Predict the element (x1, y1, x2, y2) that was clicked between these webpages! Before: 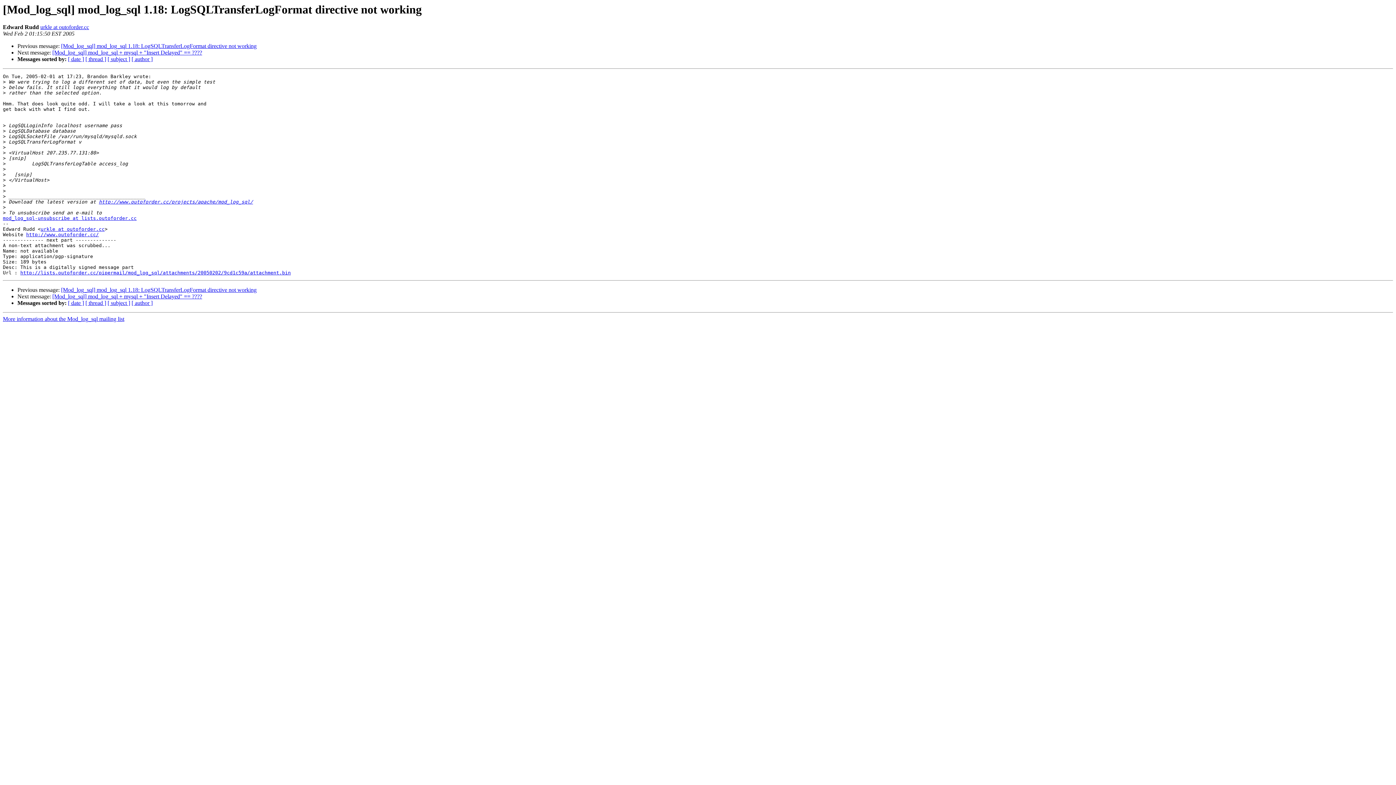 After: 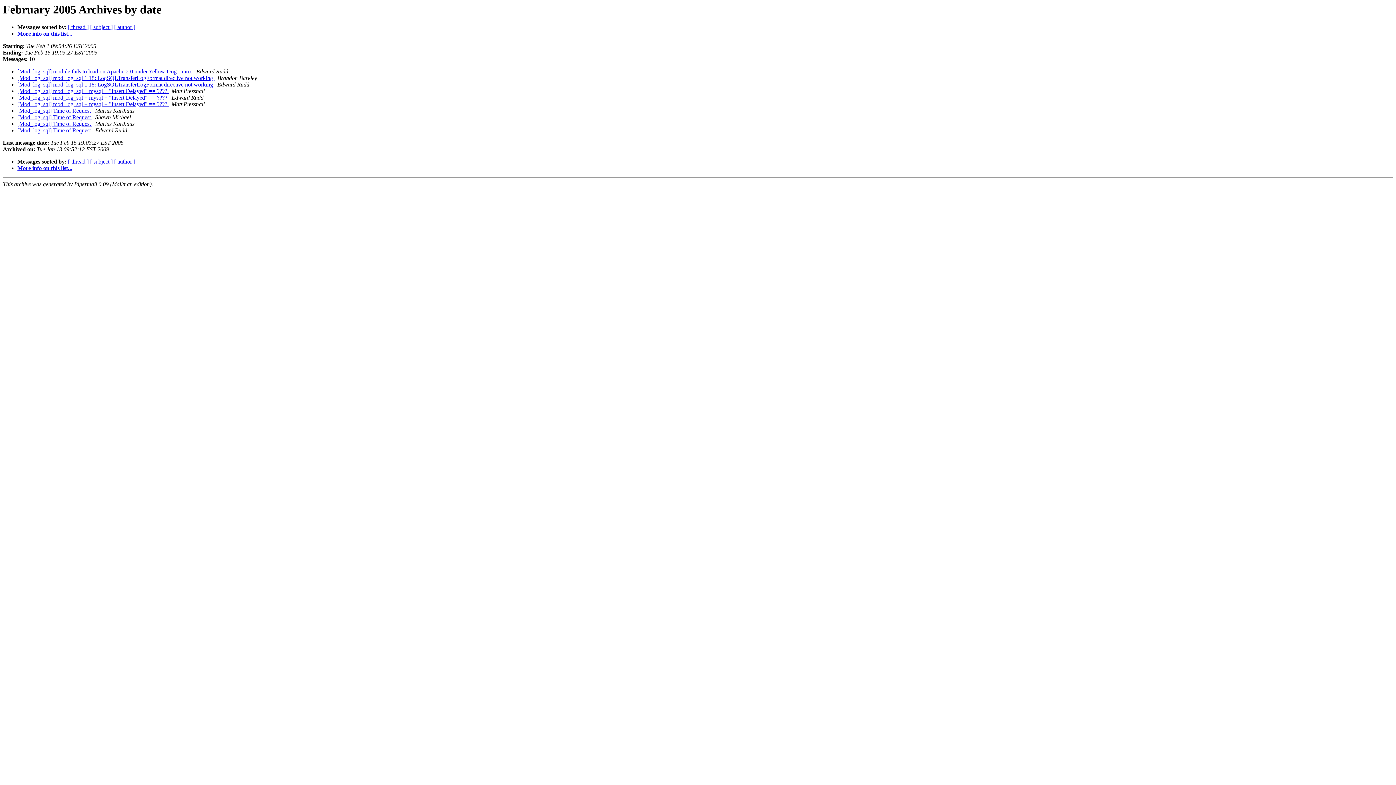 Action: label: [ date ] bbox: (68, 56, 84, 62)